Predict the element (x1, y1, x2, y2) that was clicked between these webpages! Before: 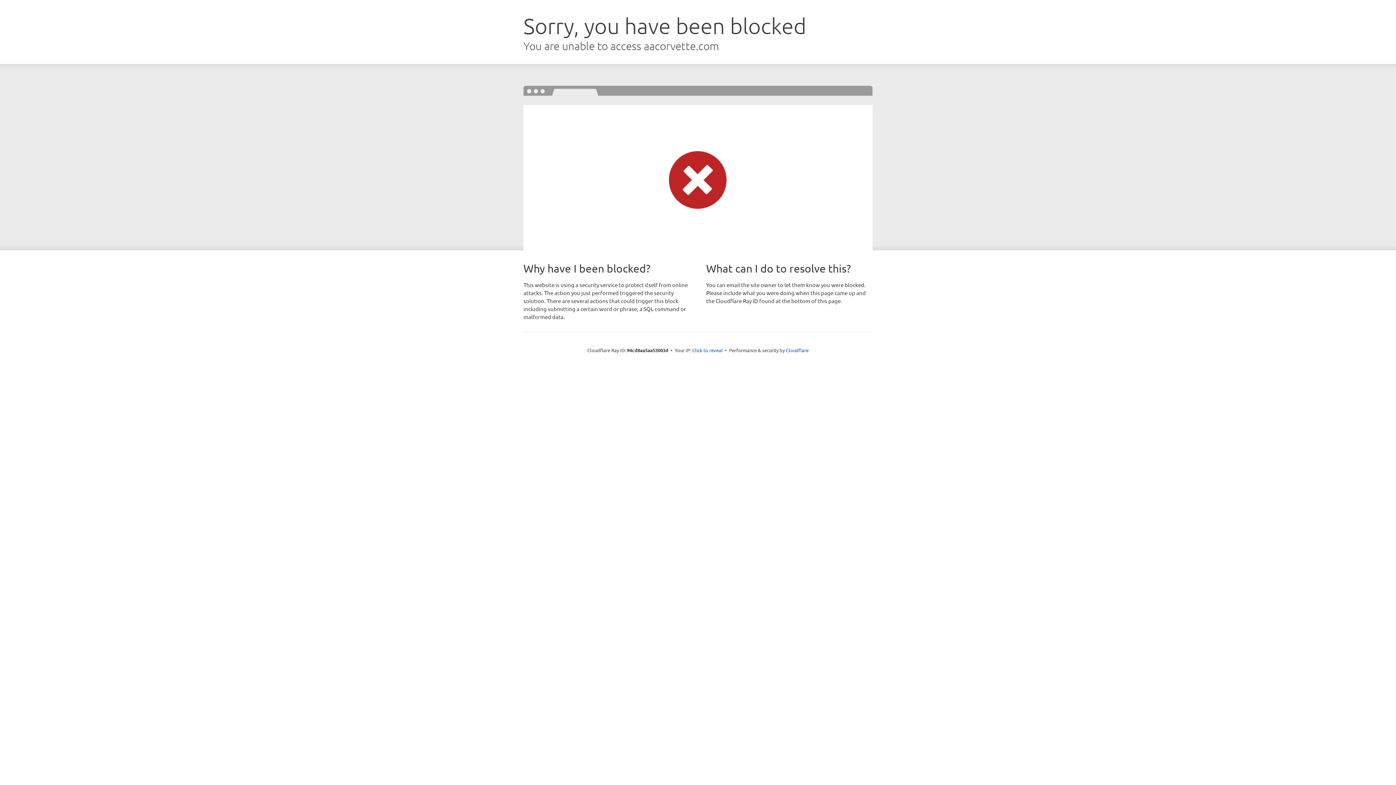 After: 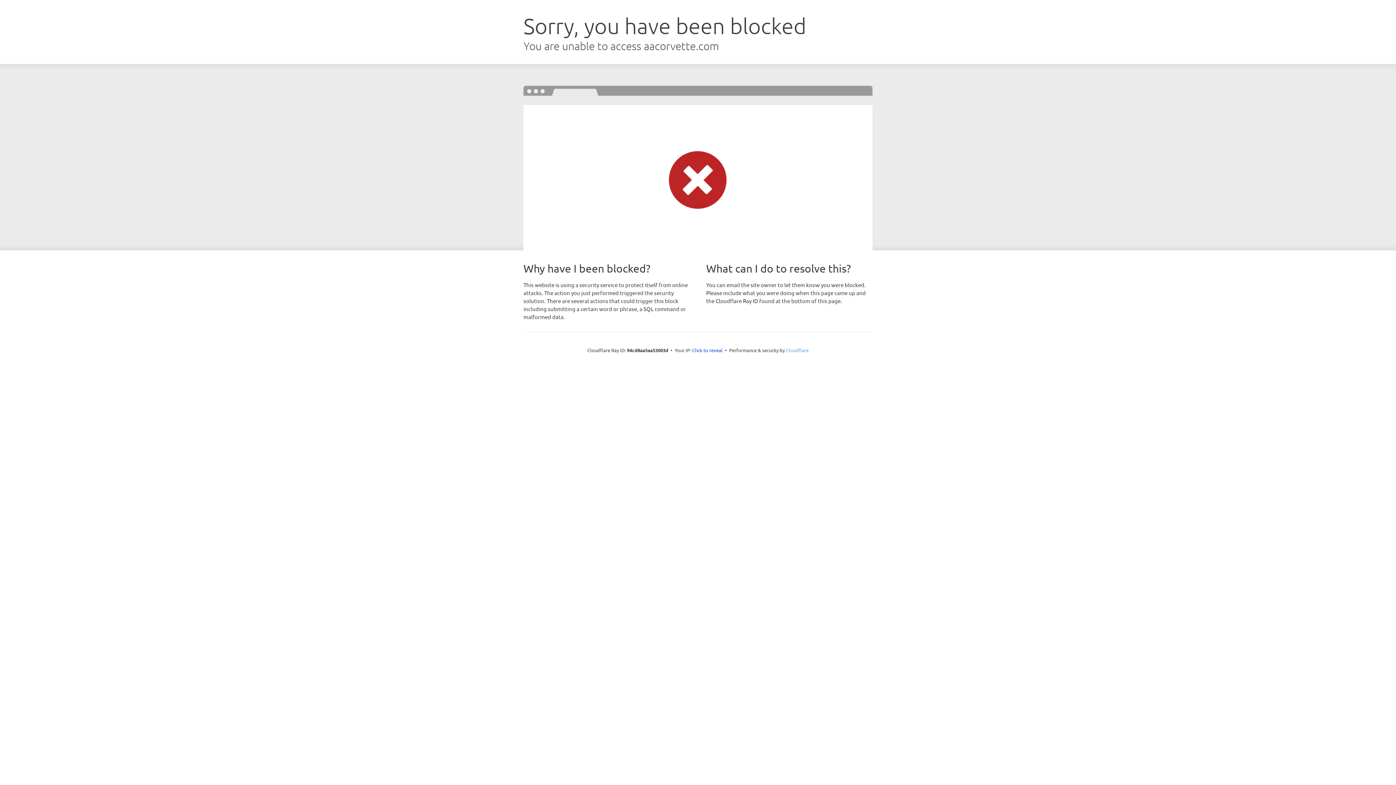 Action: label: Cloudflare bbox: (786, 347, 808, 353)